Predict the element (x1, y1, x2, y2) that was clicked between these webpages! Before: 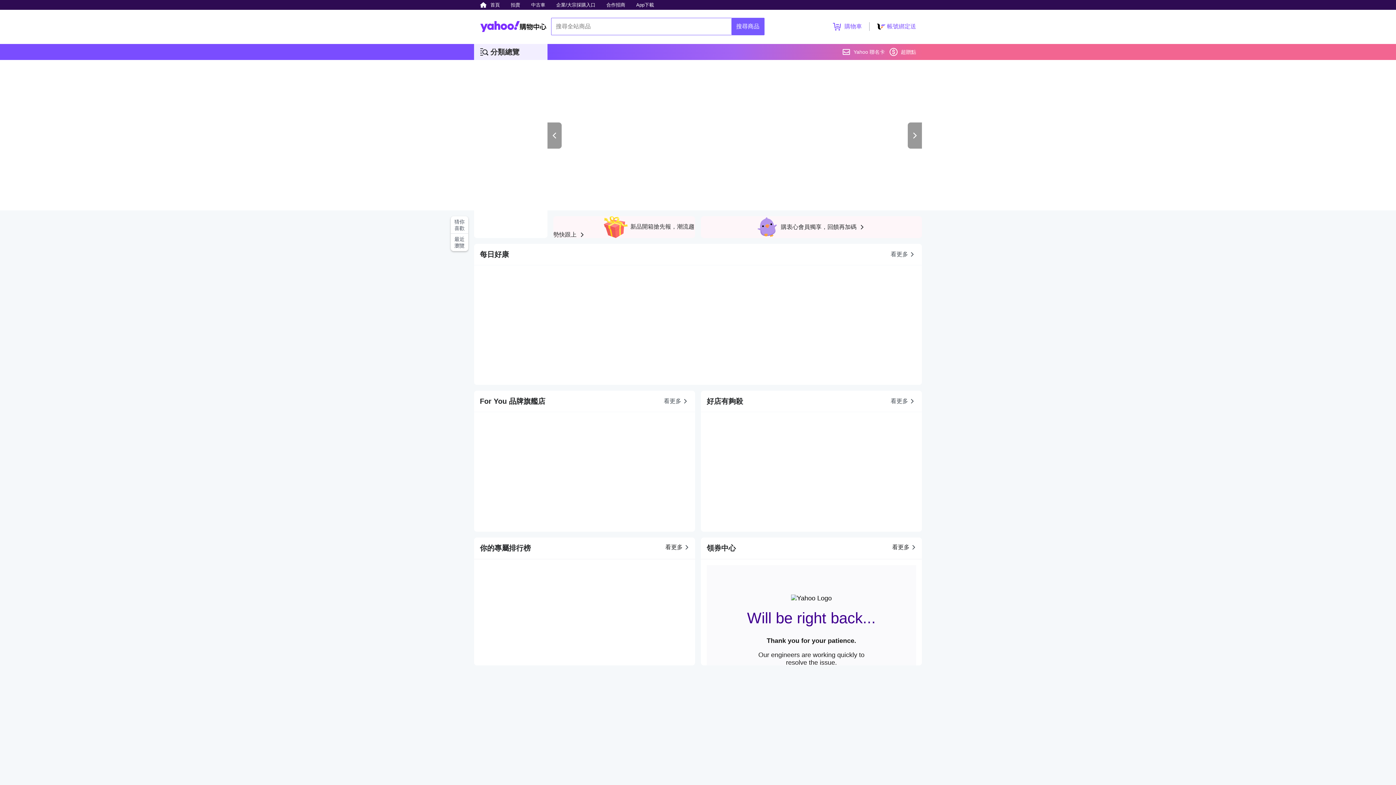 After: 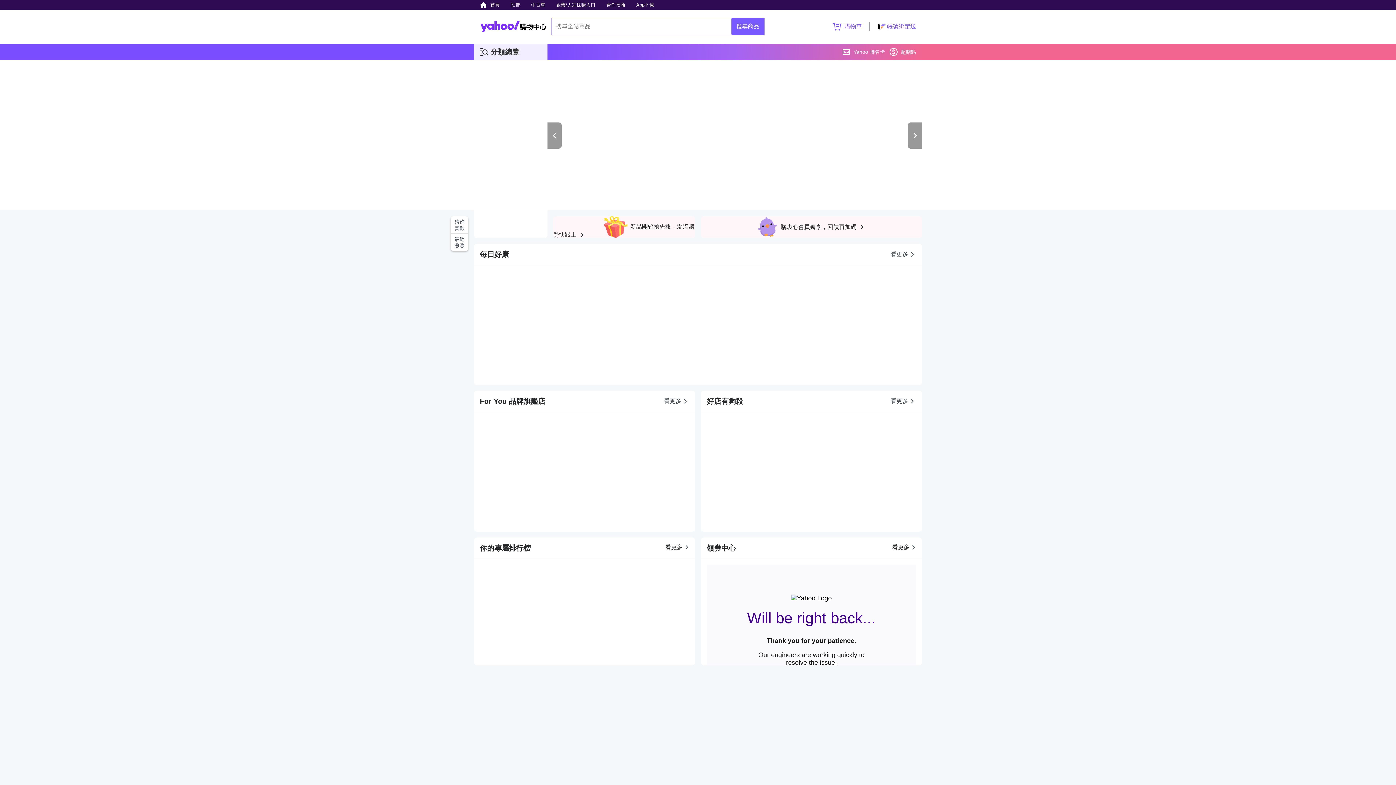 Action: bbox: (908, 122, 922, 148)